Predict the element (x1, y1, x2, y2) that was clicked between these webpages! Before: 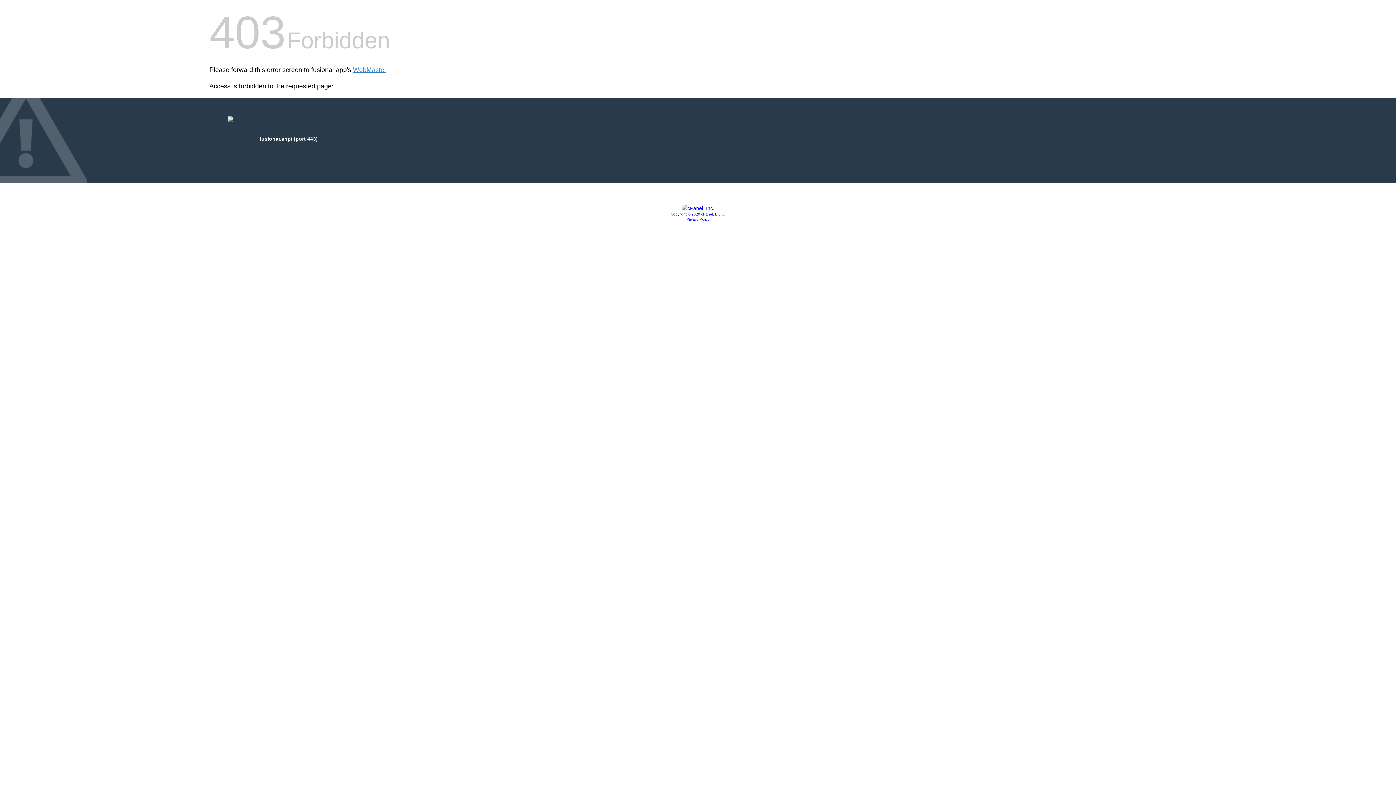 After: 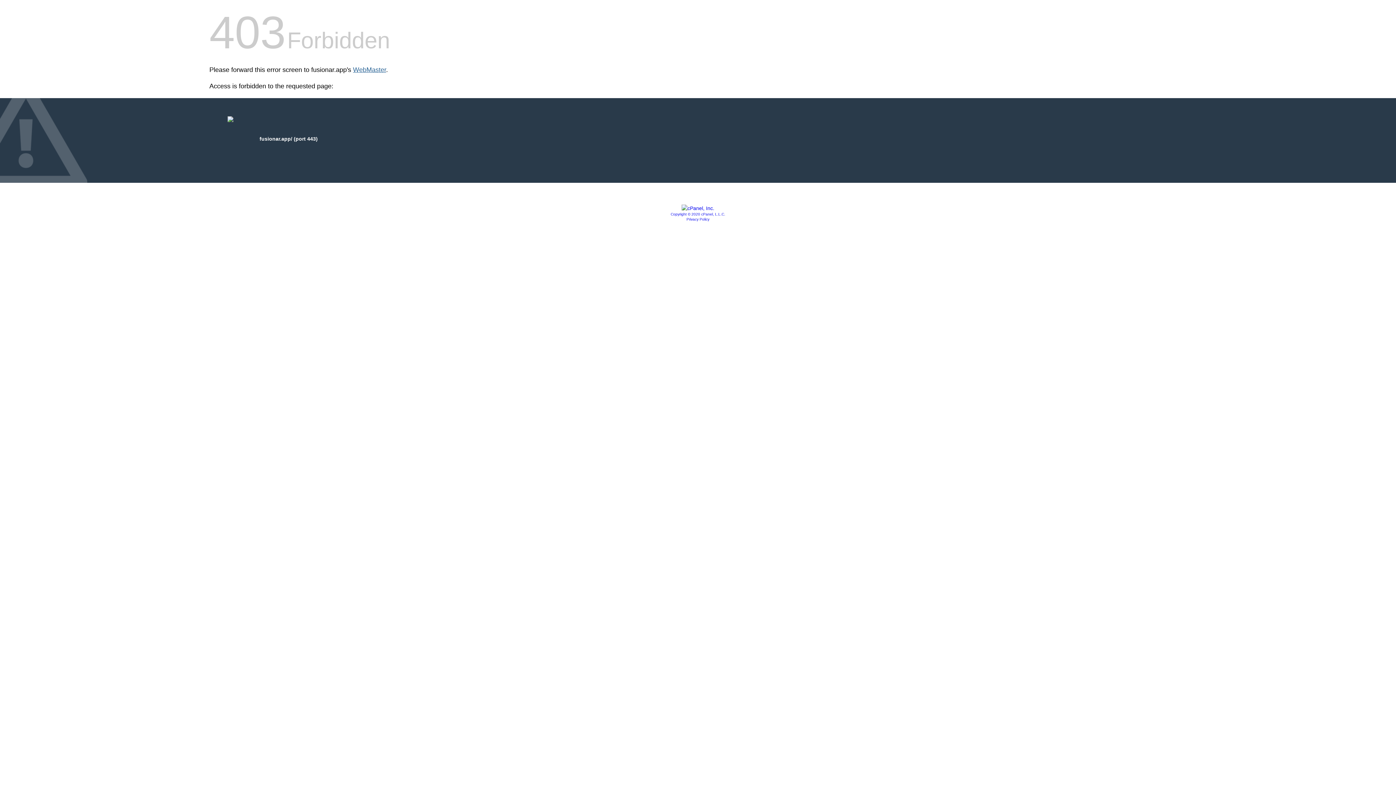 Action: bbox: (353, 66, 386, 73) label: WebMaster